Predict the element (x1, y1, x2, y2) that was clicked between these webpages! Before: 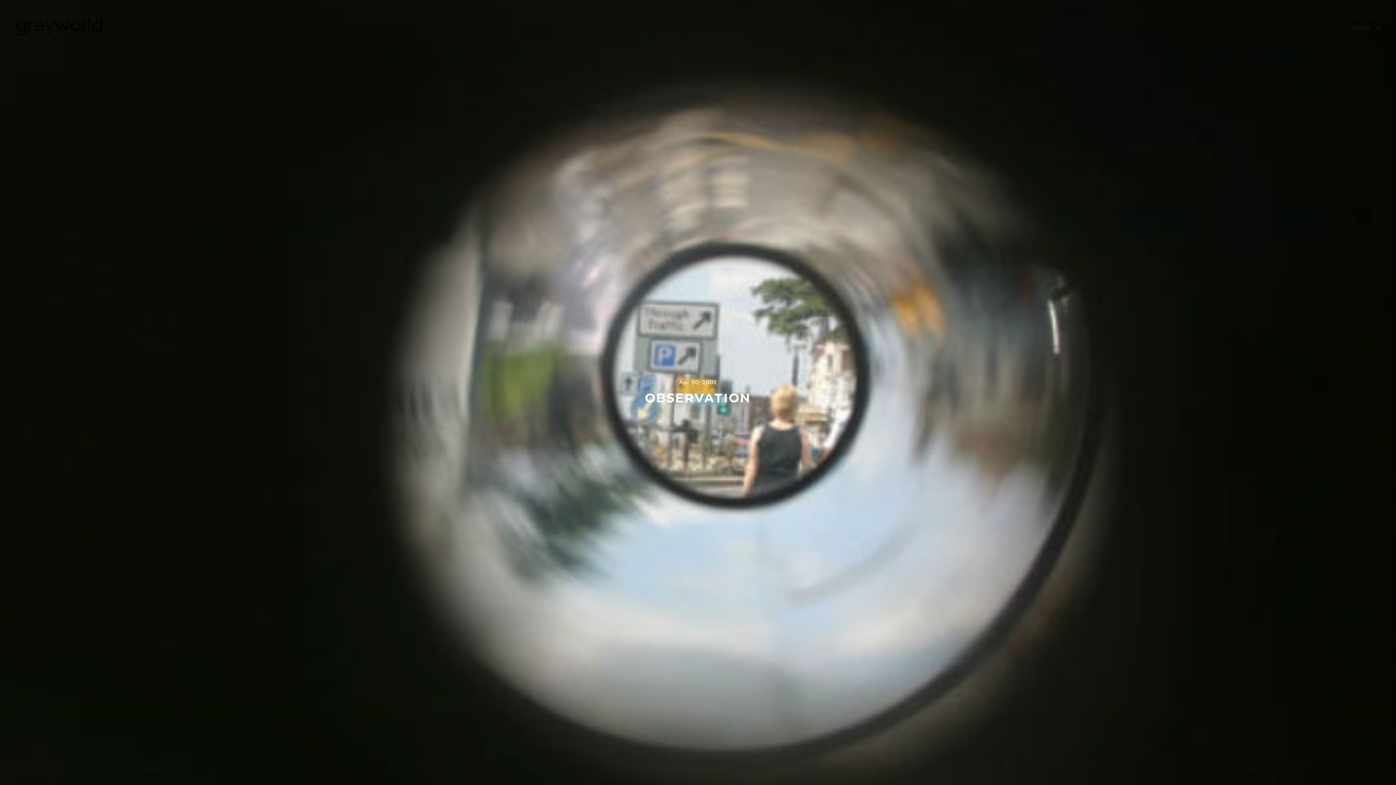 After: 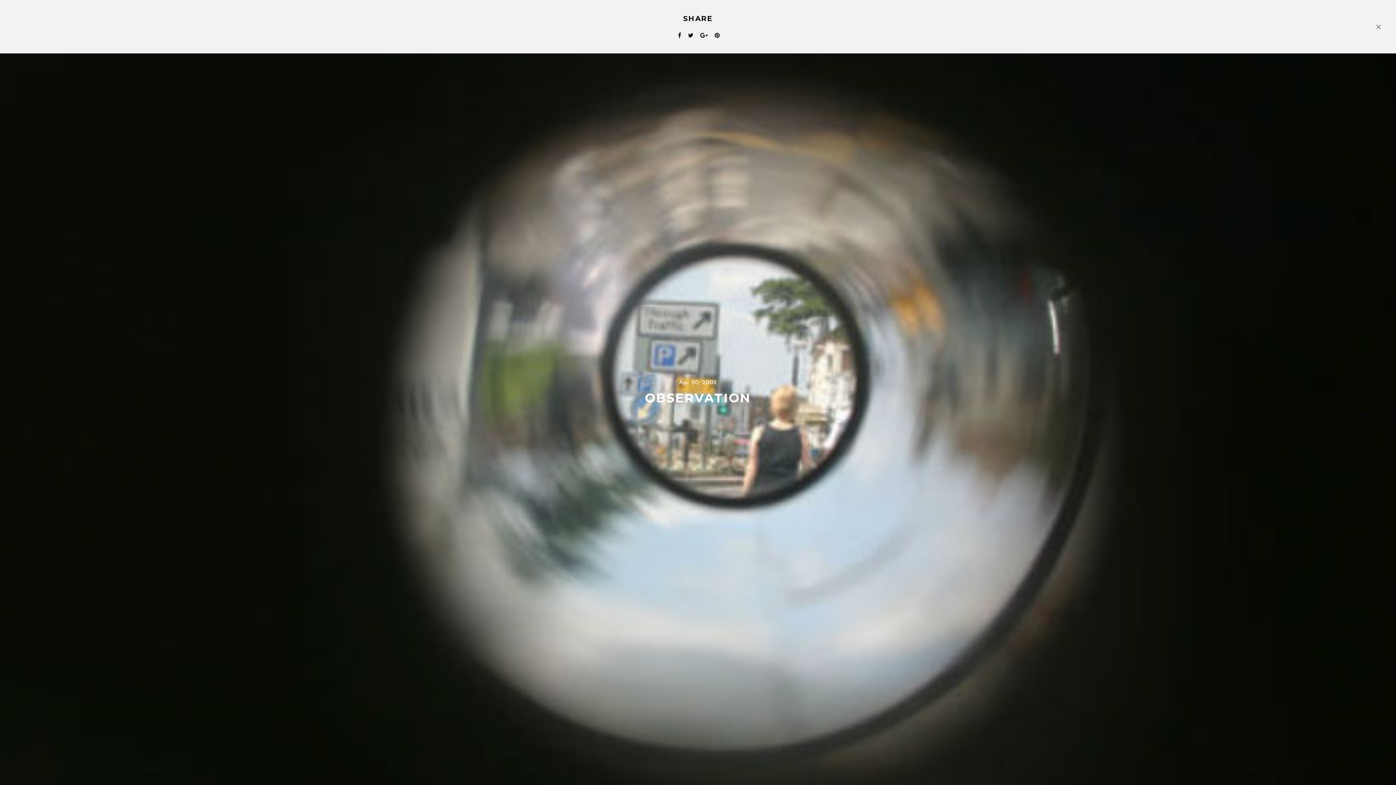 Action: bbox: (1354, 24, 1370, 31) label: SHARE